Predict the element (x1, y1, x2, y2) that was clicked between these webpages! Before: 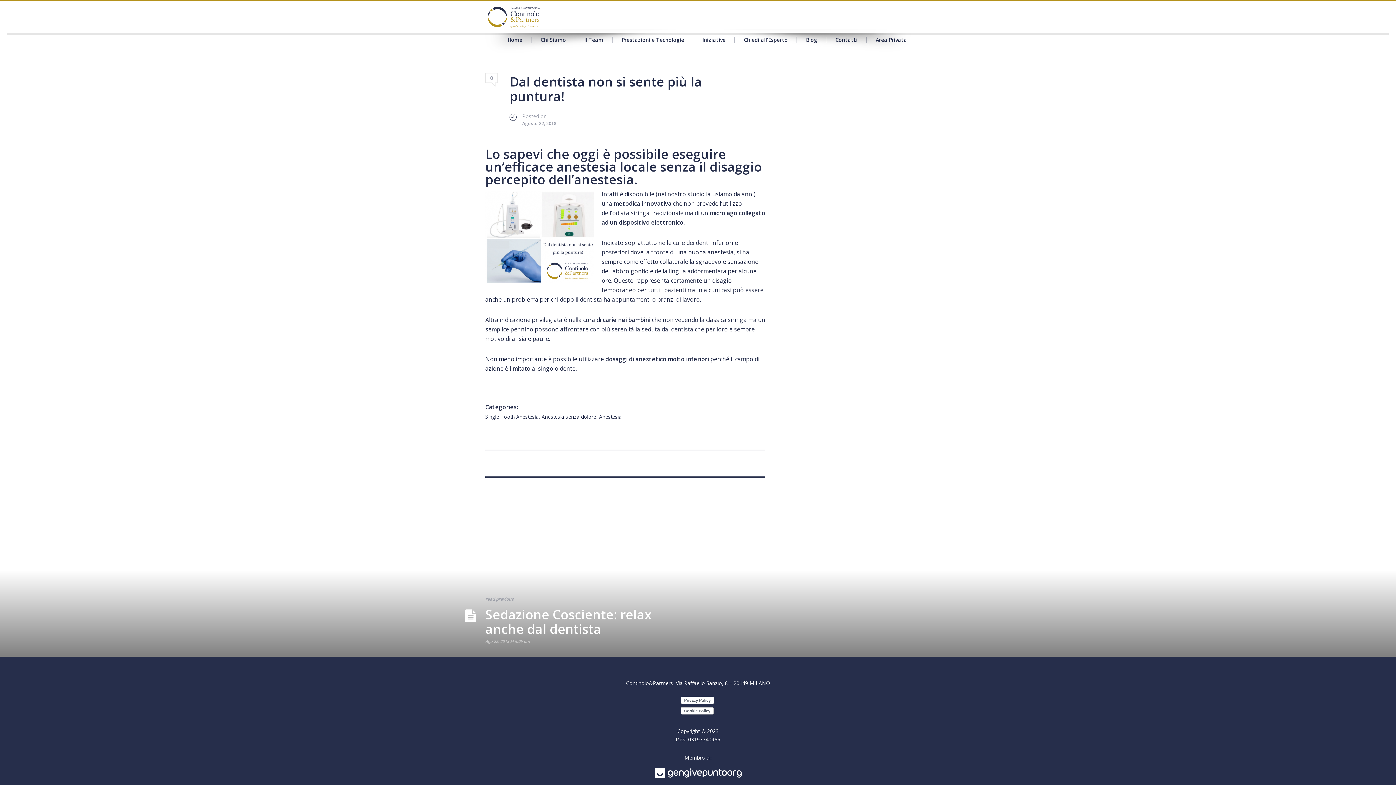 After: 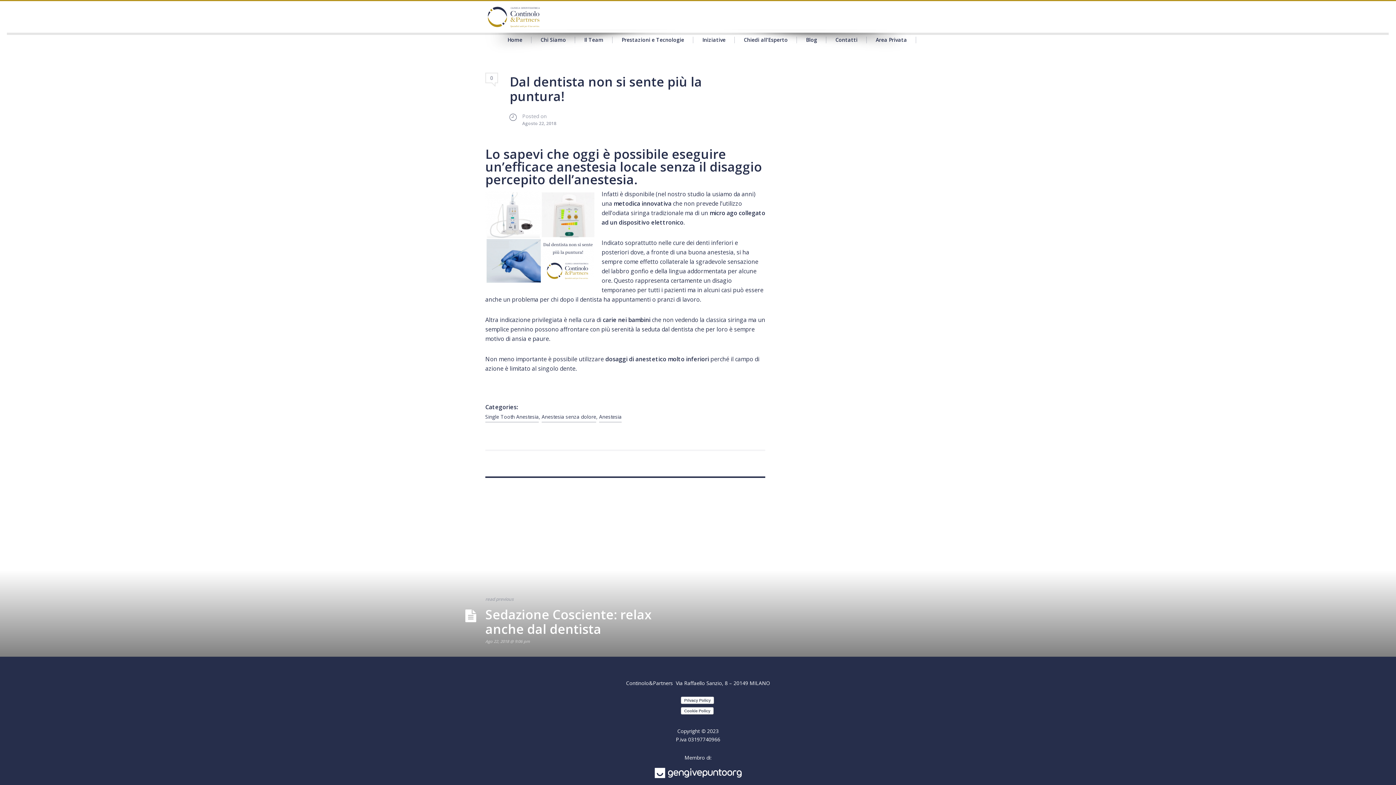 Action: label: Dal dentista non si sente più la puntura! bbox: (509, 73, 702, 104)